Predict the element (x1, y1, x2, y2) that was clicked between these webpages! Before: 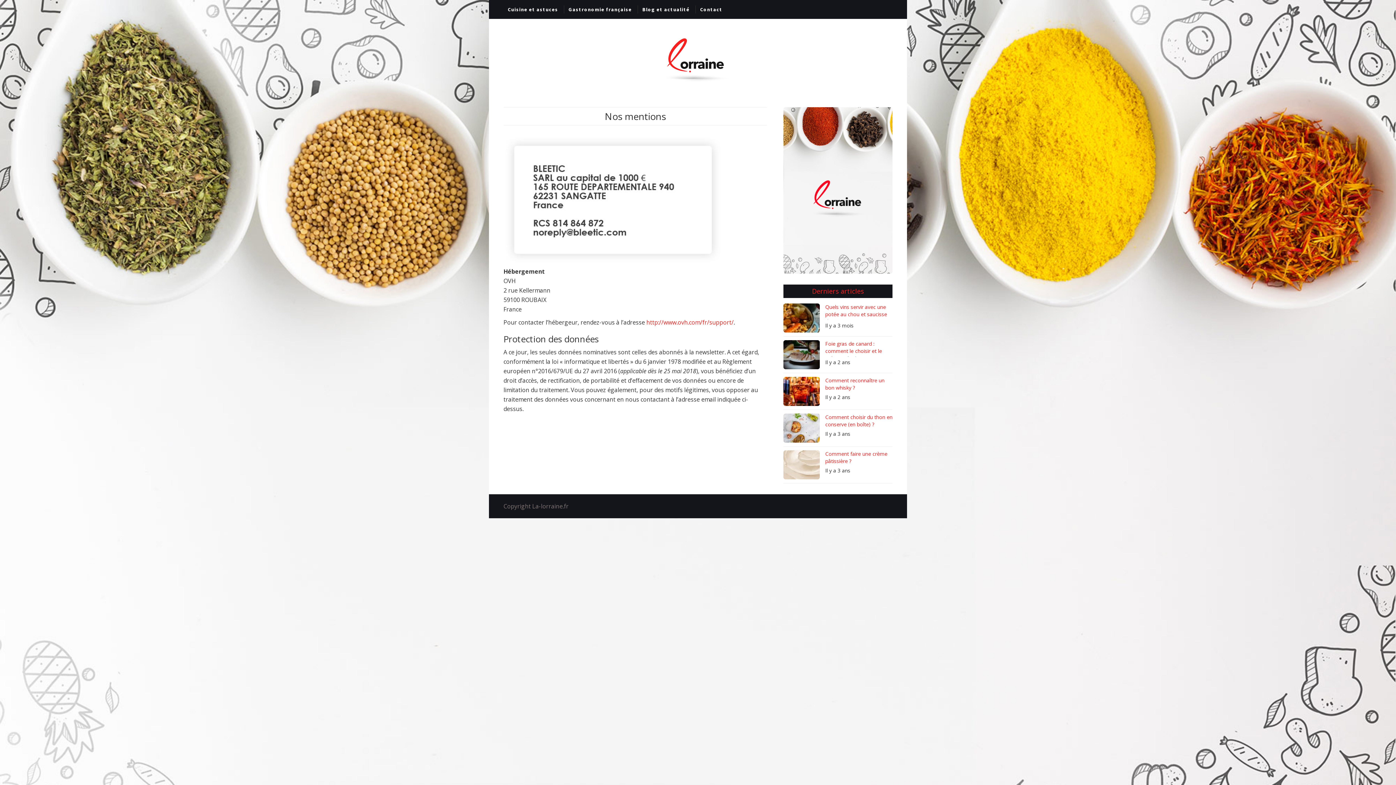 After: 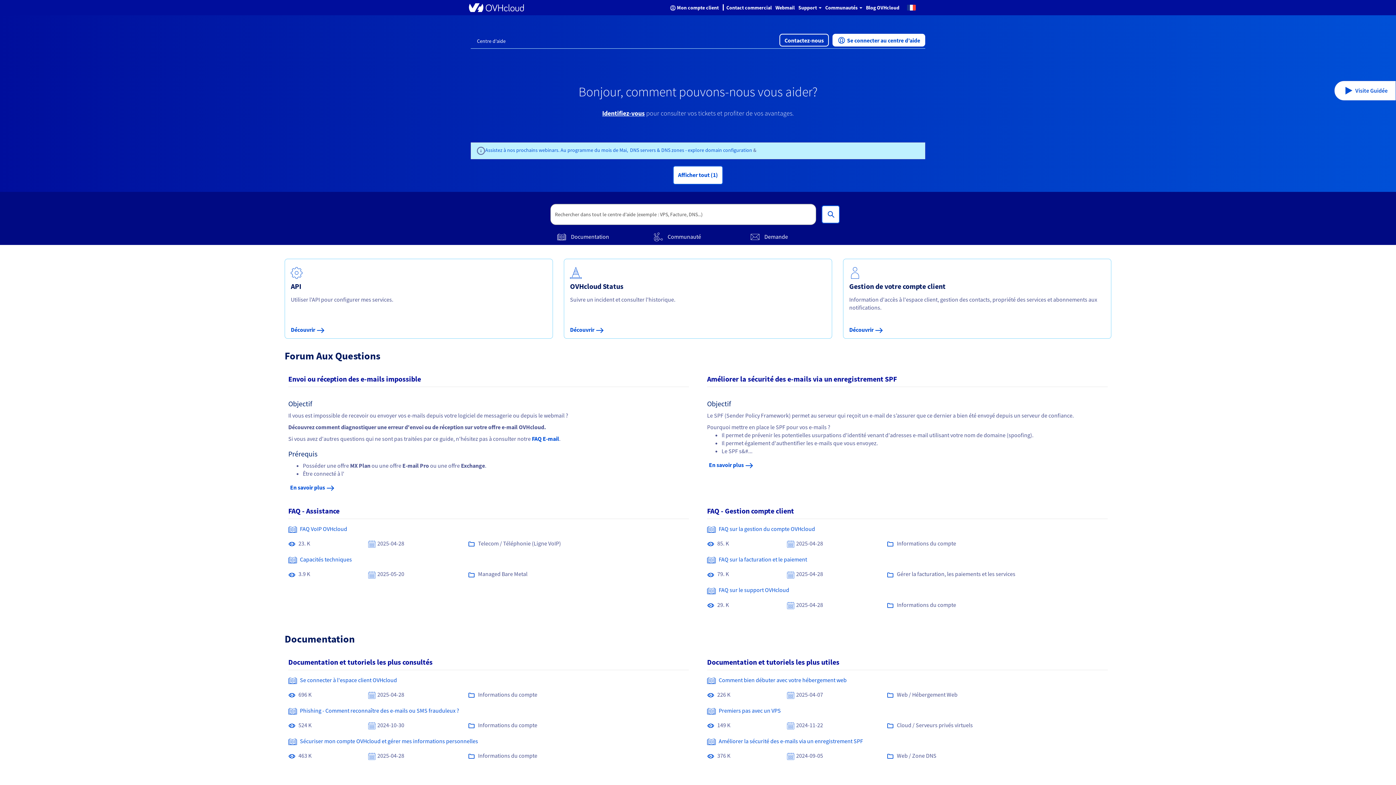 Action: bbox: (646, 318, 733, 326) label: http://www.ovh.com/fr/support/